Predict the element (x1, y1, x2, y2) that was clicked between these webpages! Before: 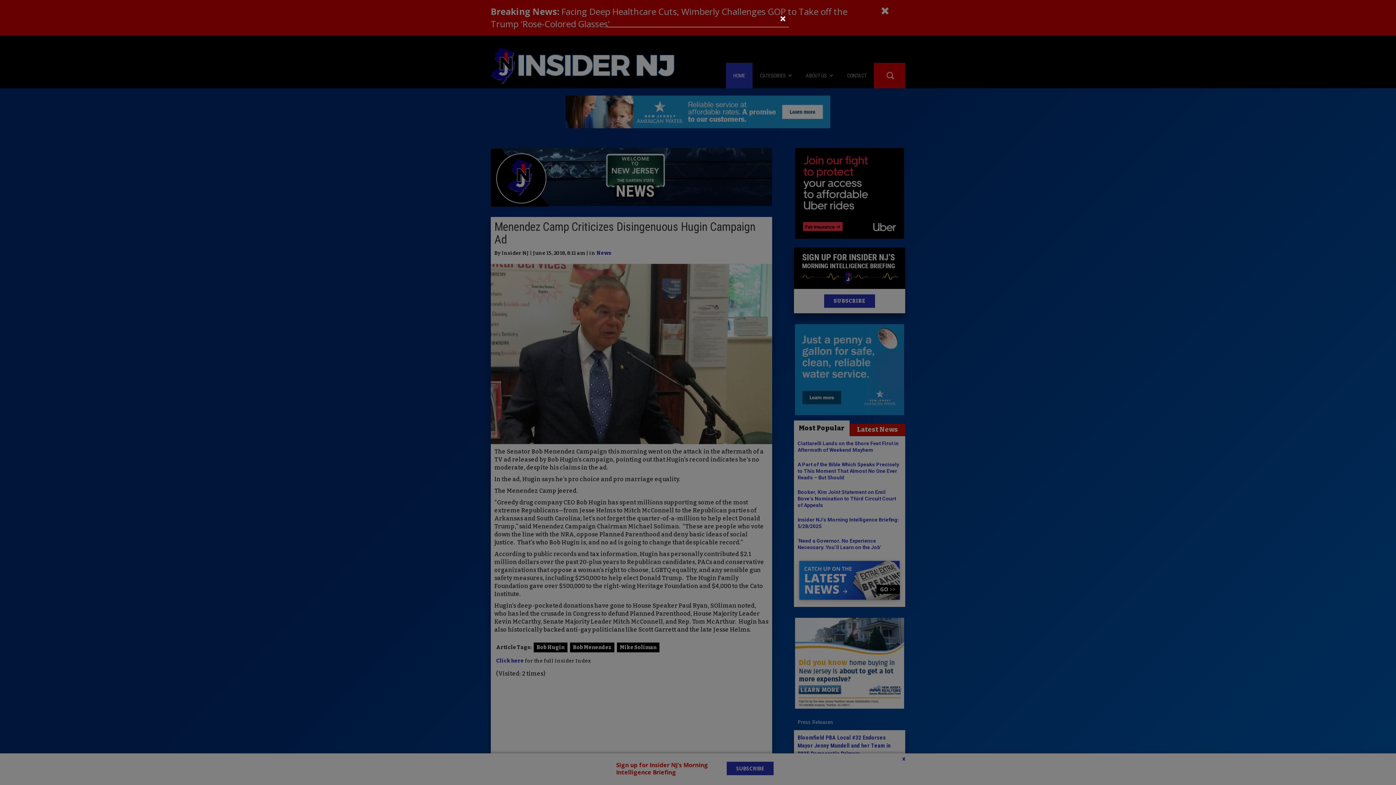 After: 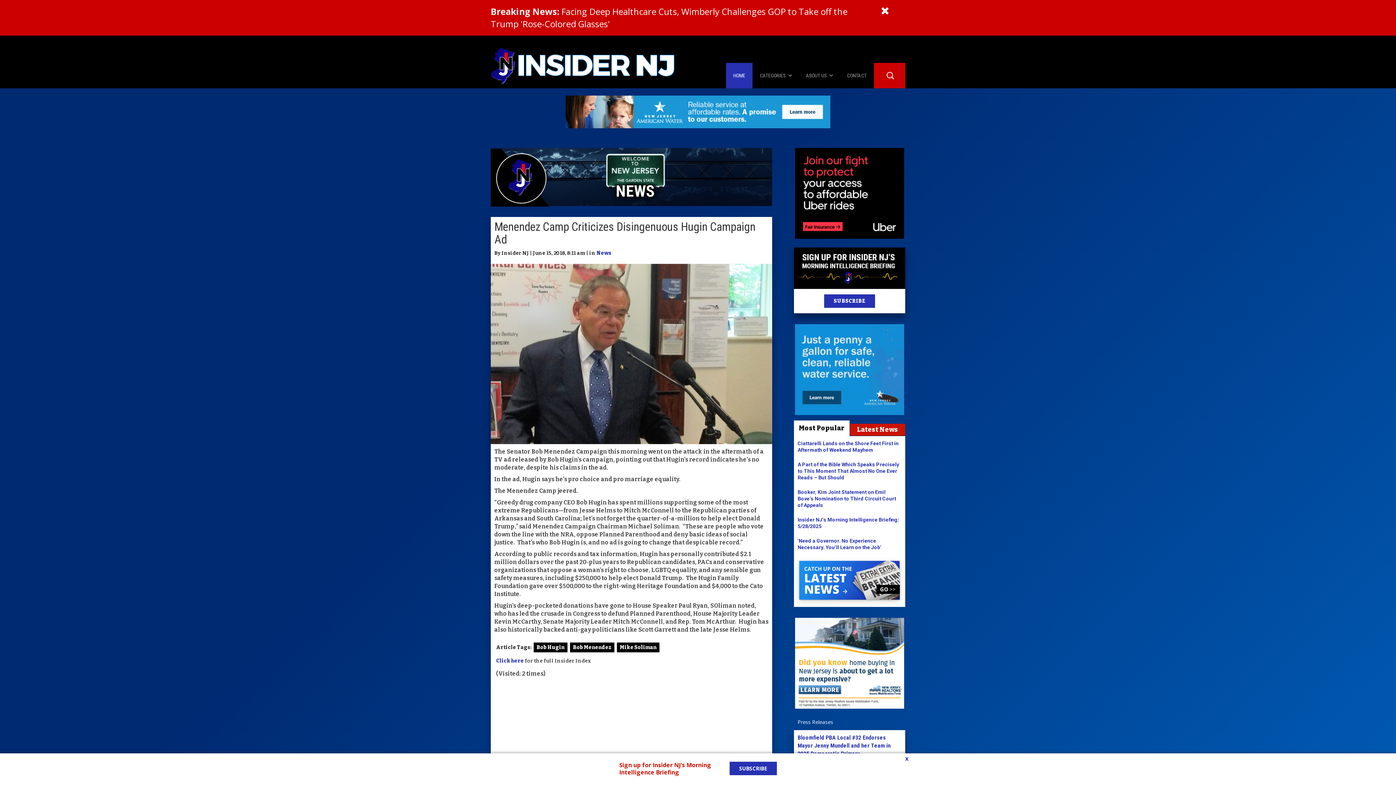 Action: label: Close bbox: (780, 13, 786, 24)